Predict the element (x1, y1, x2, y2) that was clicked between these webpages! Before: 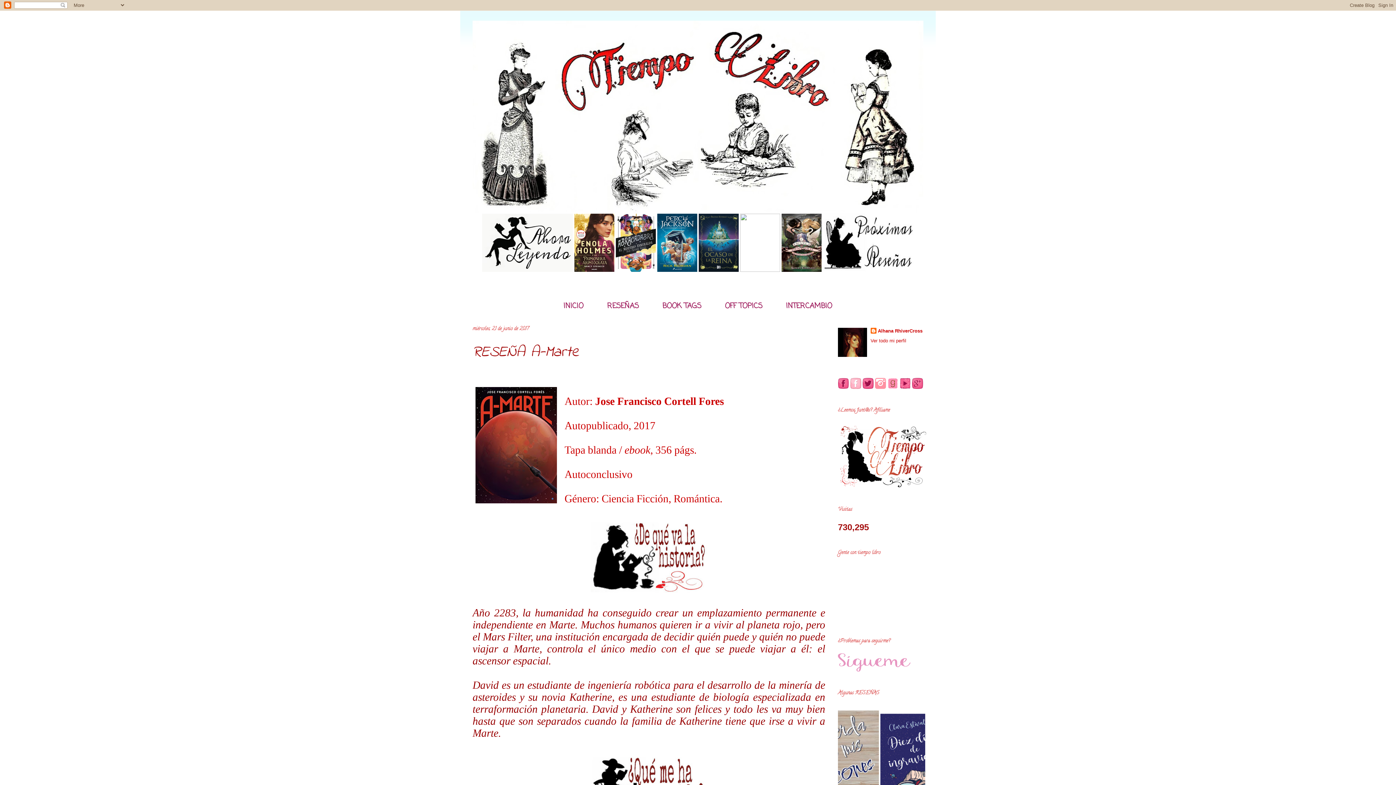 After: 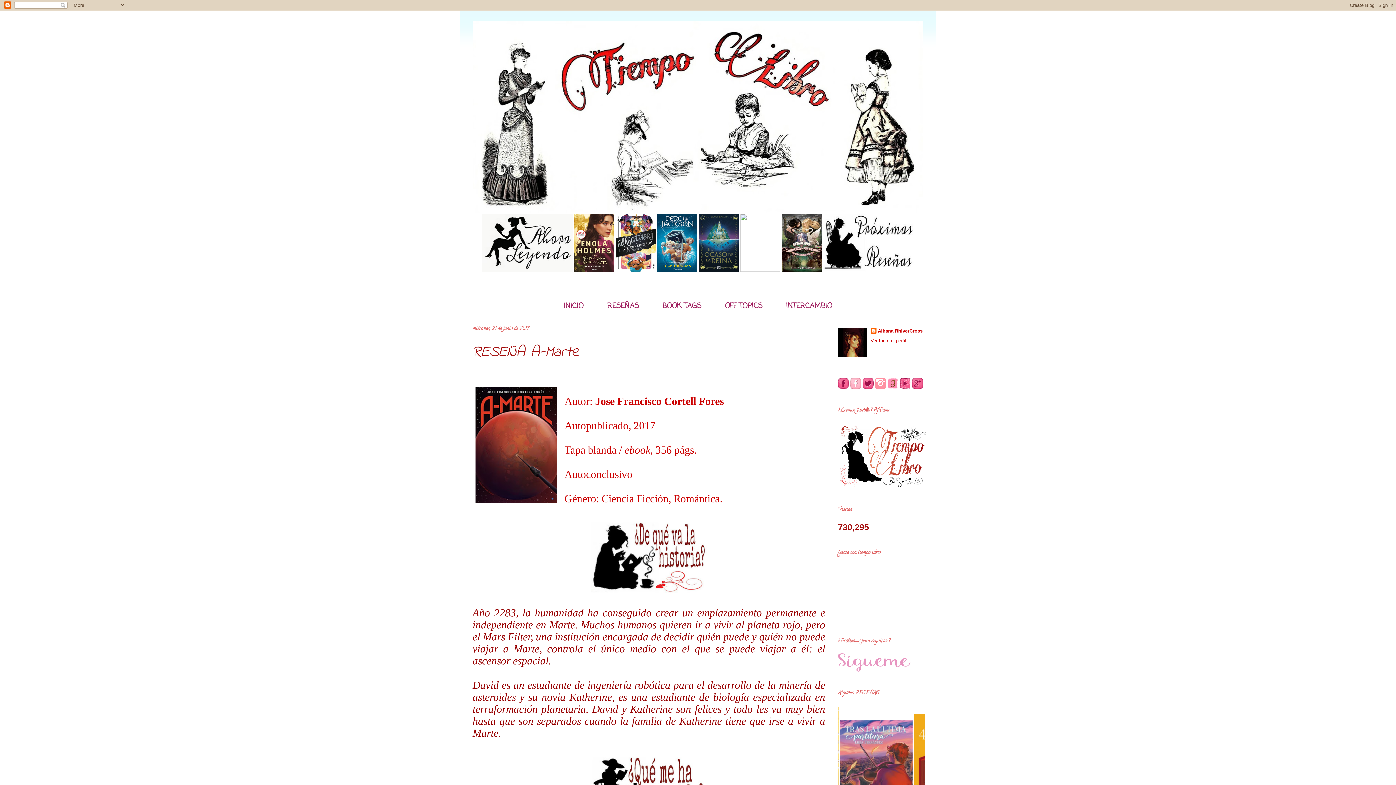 Action: bbox: (862, 384, 873, 390)